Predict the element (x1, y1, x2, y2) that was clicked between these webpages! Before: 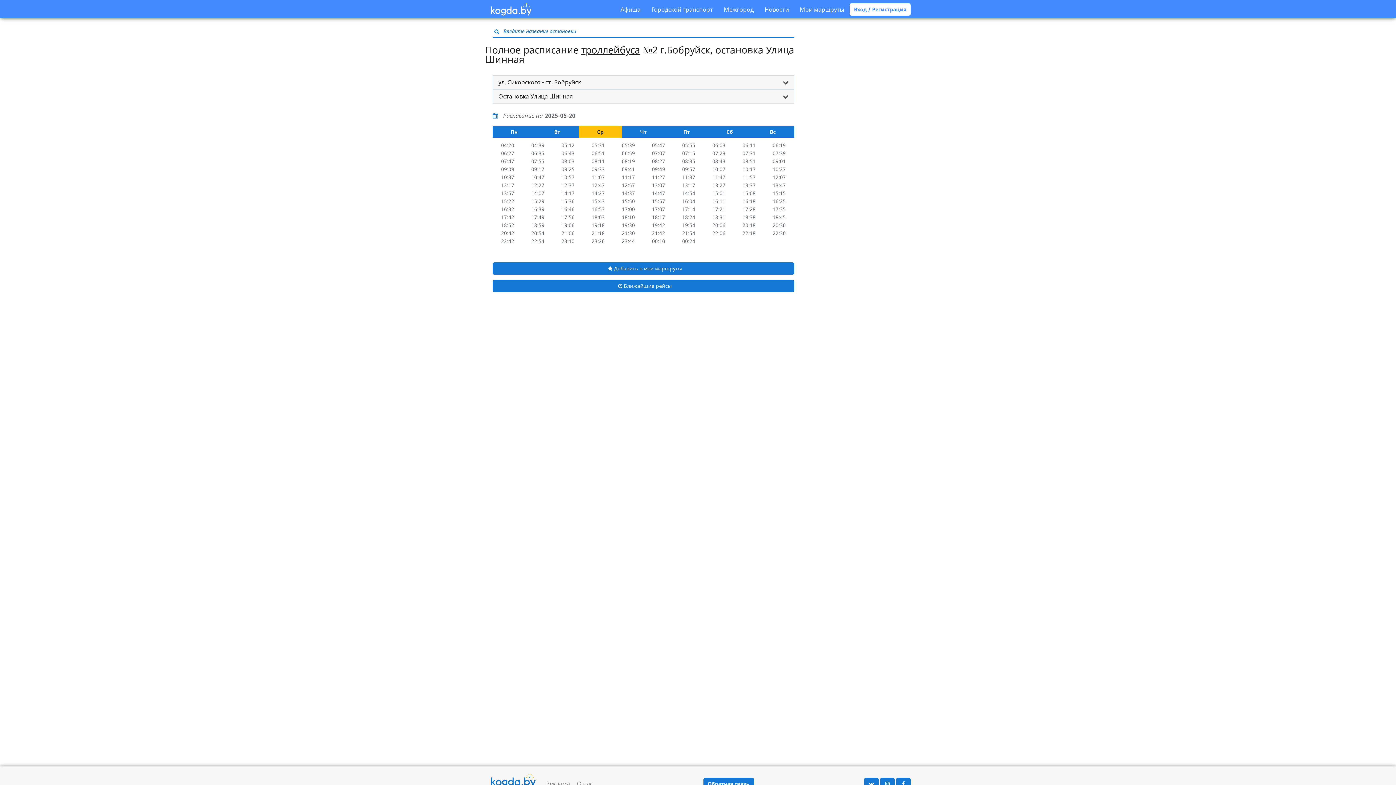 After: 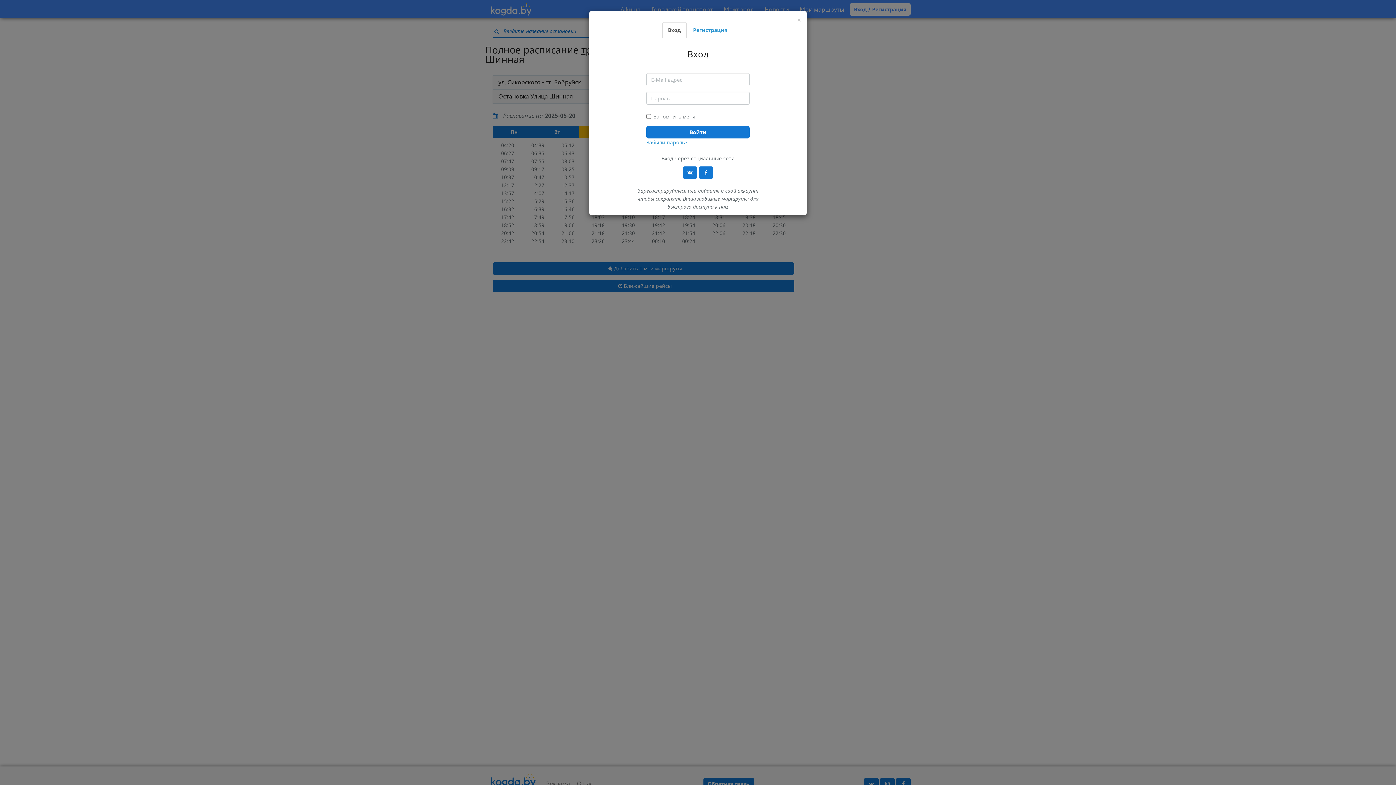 Action: label:  Добавить в мои маршруты bbox: (492, 262, 794, 274)